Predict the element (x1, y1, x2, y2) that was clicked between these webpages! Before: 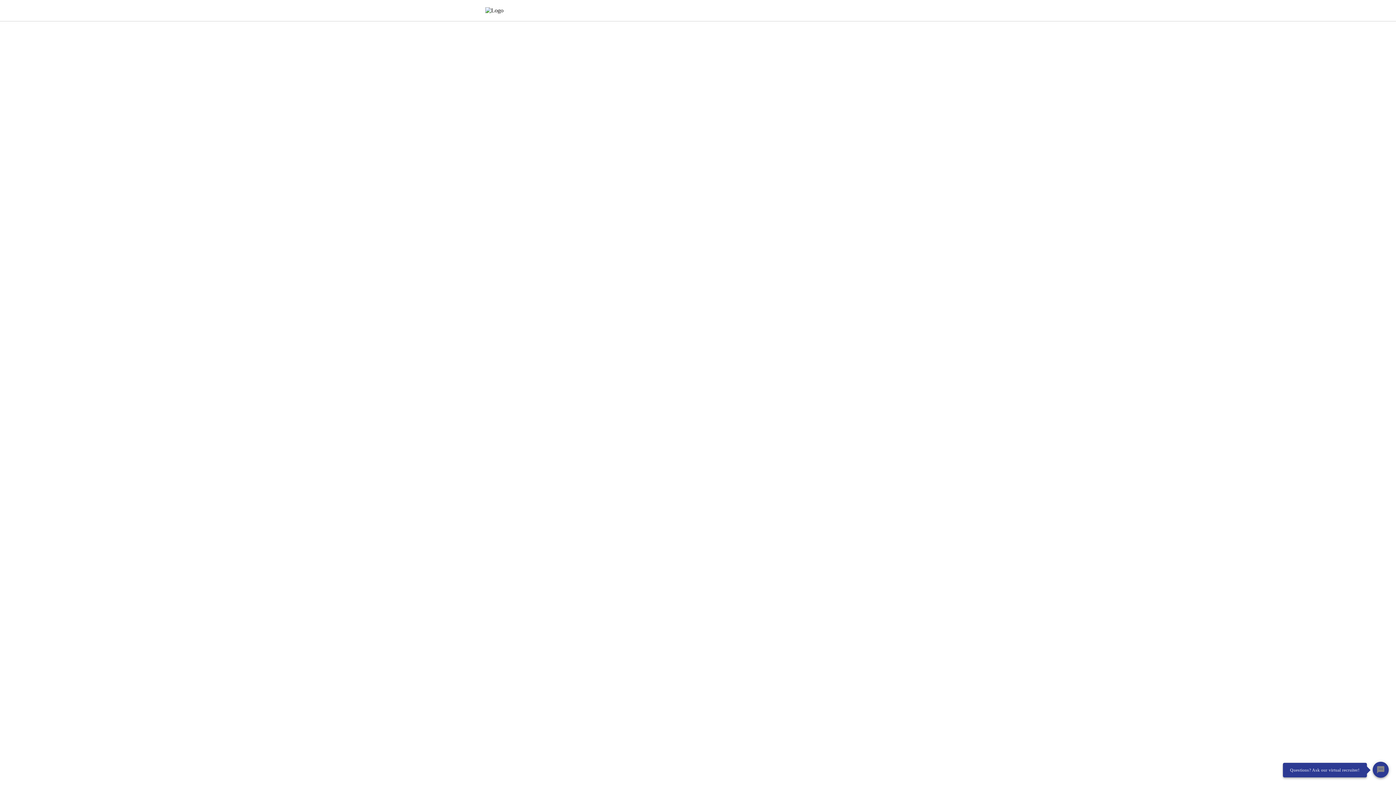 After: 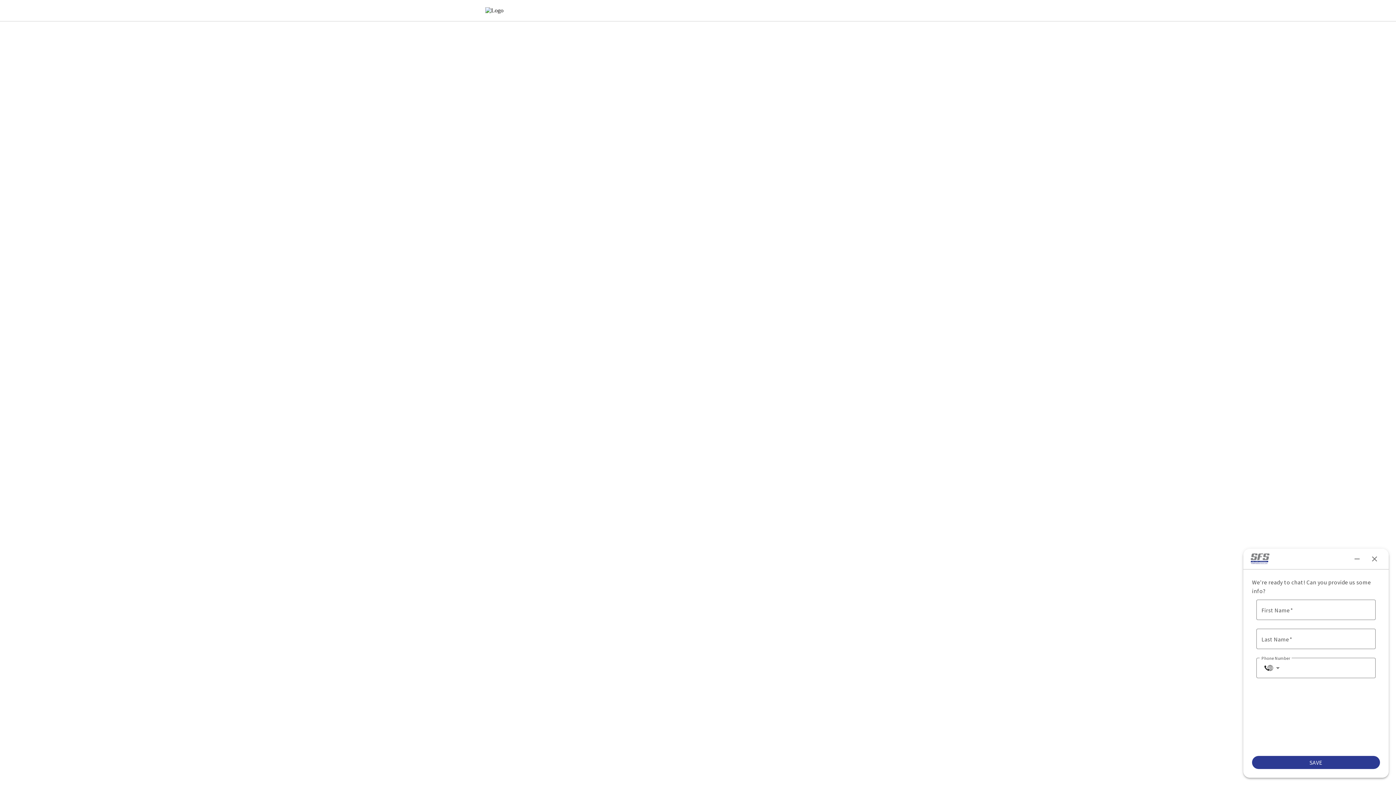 Action: bbox: (1373, 762, 1389, 778) label: Chat Widget Button